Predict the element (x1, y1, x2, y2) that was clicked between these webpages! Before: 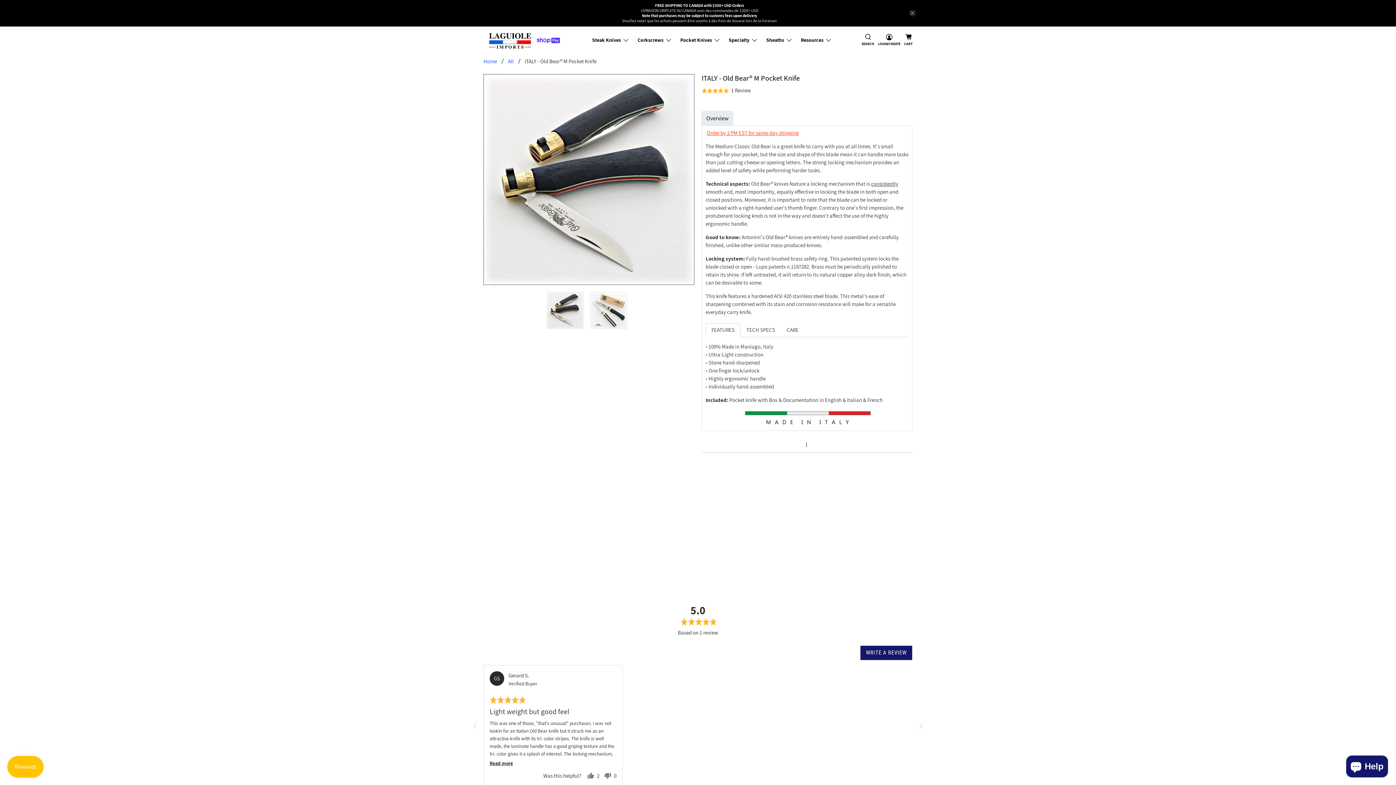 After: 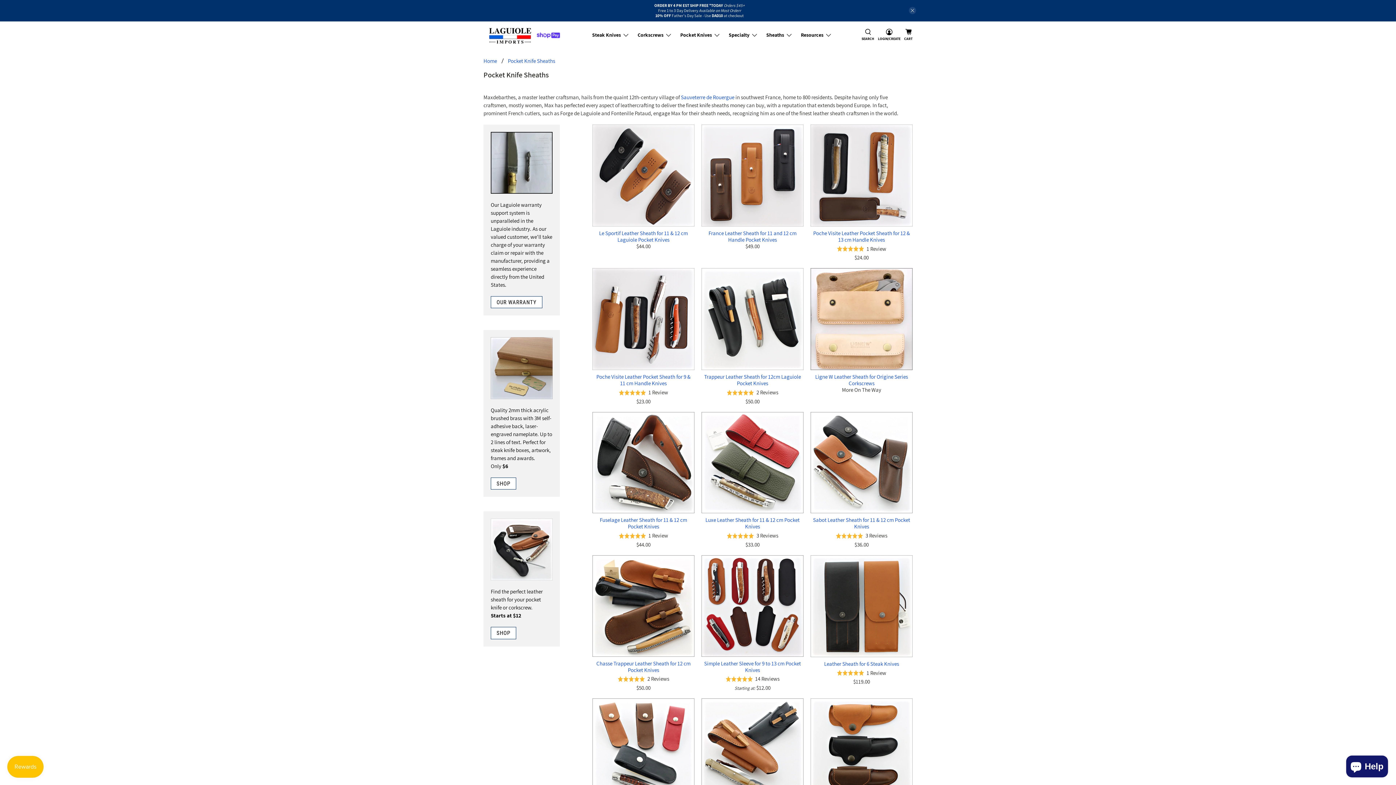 Action: label: Sheaths bbox: (762, 30, 797, 49)